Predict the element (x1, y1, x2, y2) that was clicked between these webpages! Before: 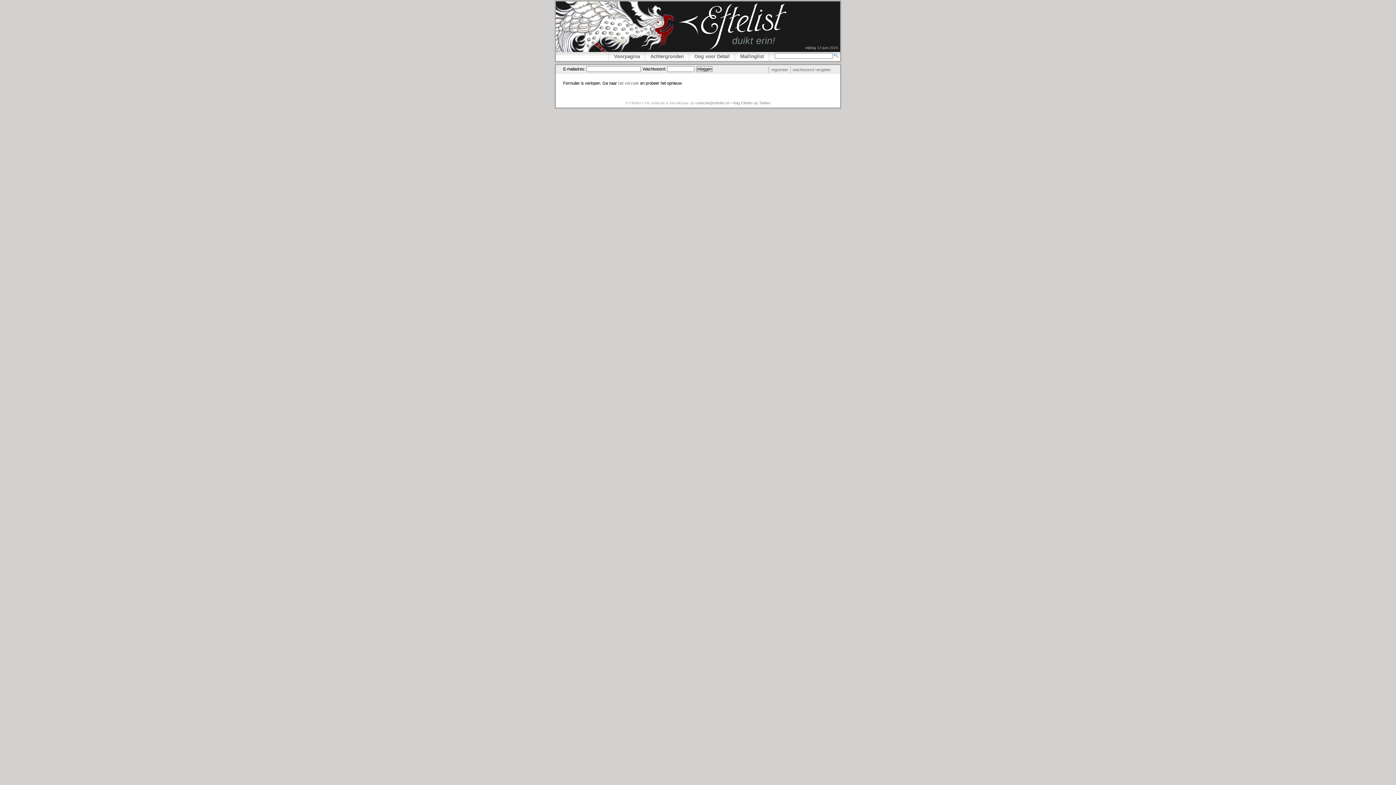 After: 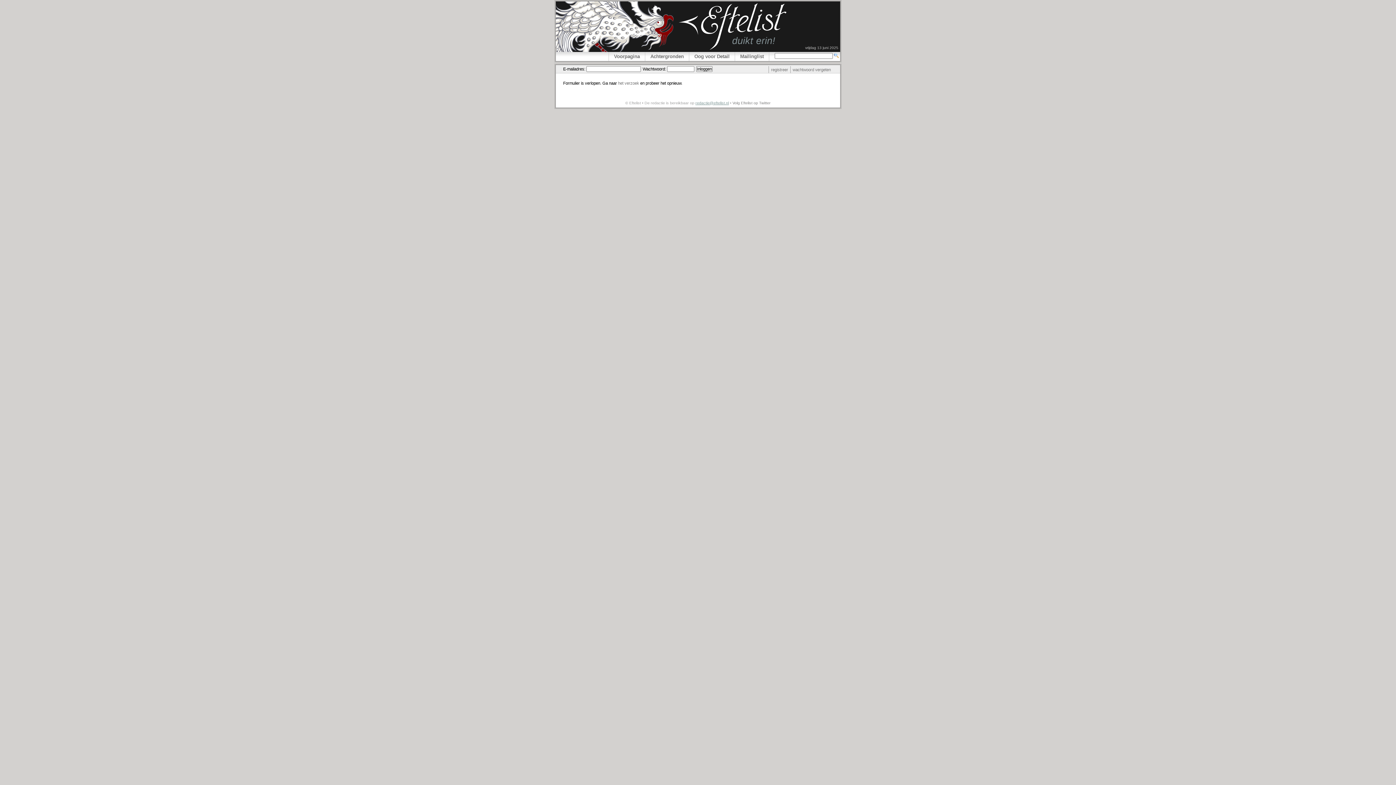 Action: label: redactie@eftelist.nl bbox: (695, 100, 729, 105)